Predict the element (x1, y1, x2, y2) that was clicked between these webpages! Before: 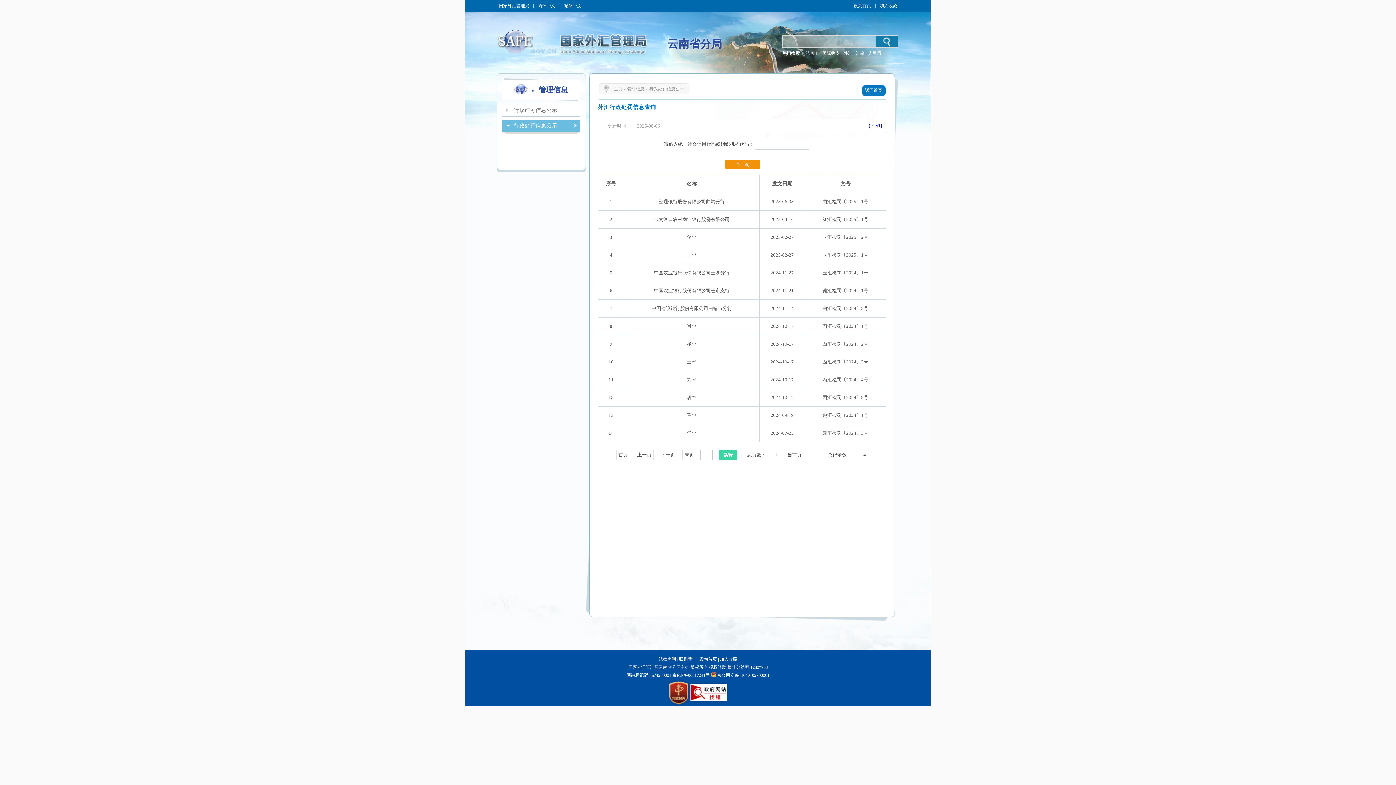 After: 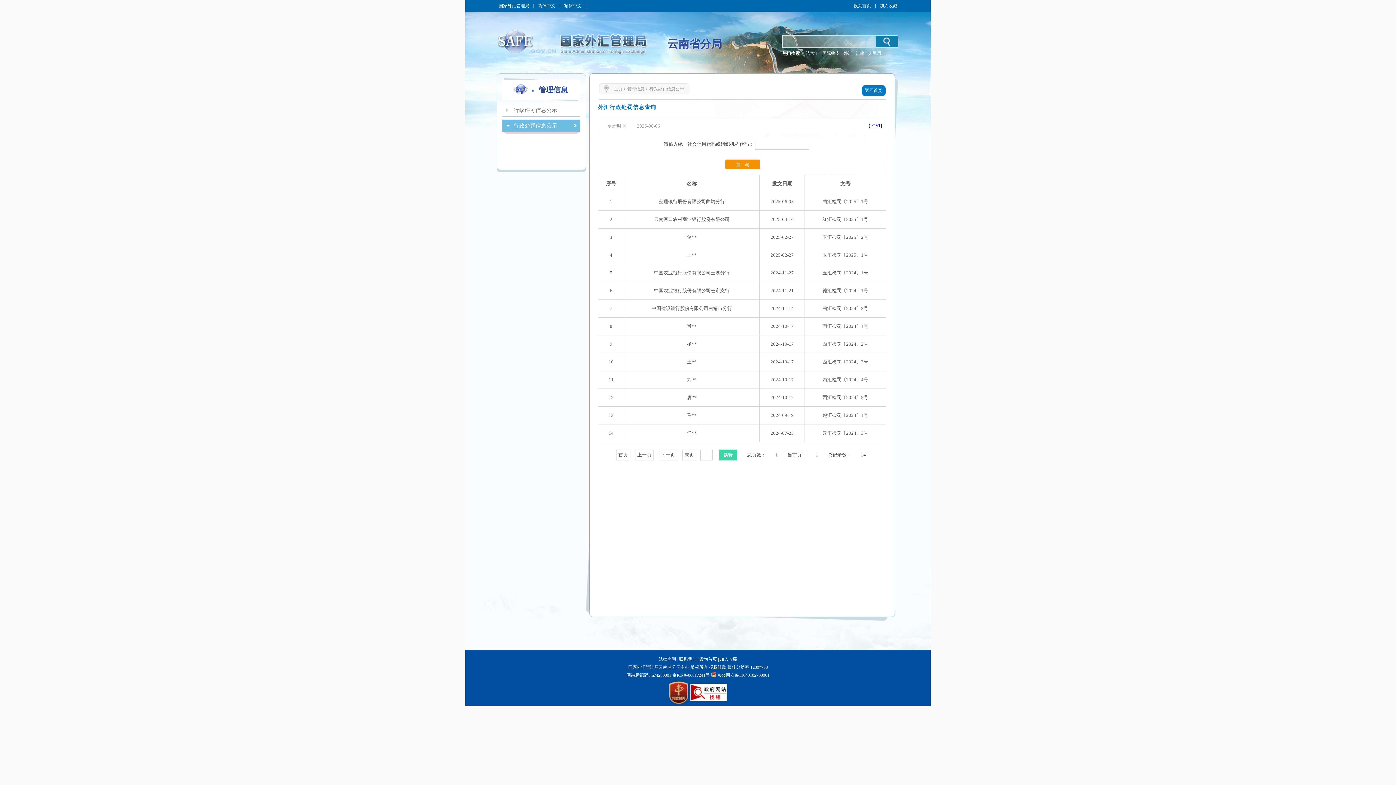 Action: label: 京公网安备11040102700061 bbox: (717, 673, 769, 678)